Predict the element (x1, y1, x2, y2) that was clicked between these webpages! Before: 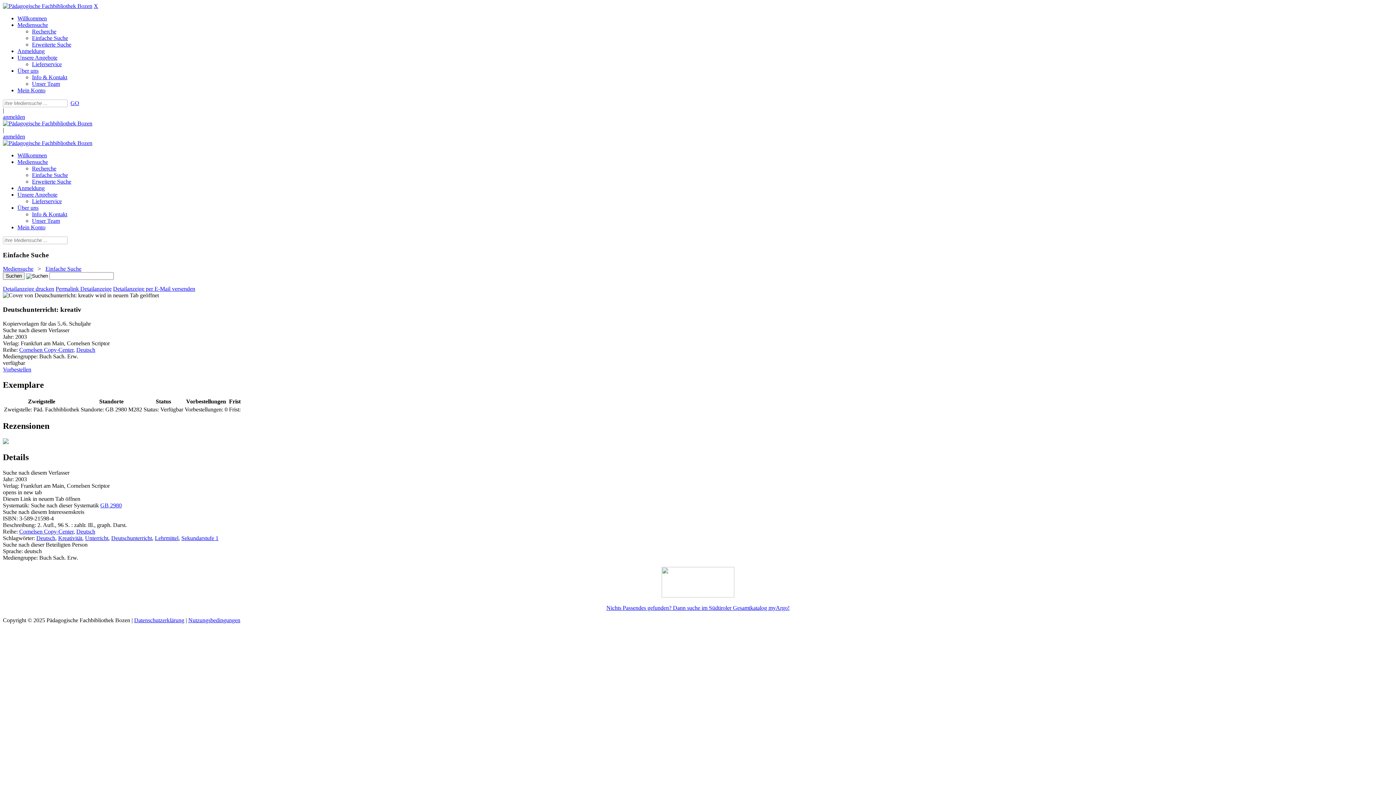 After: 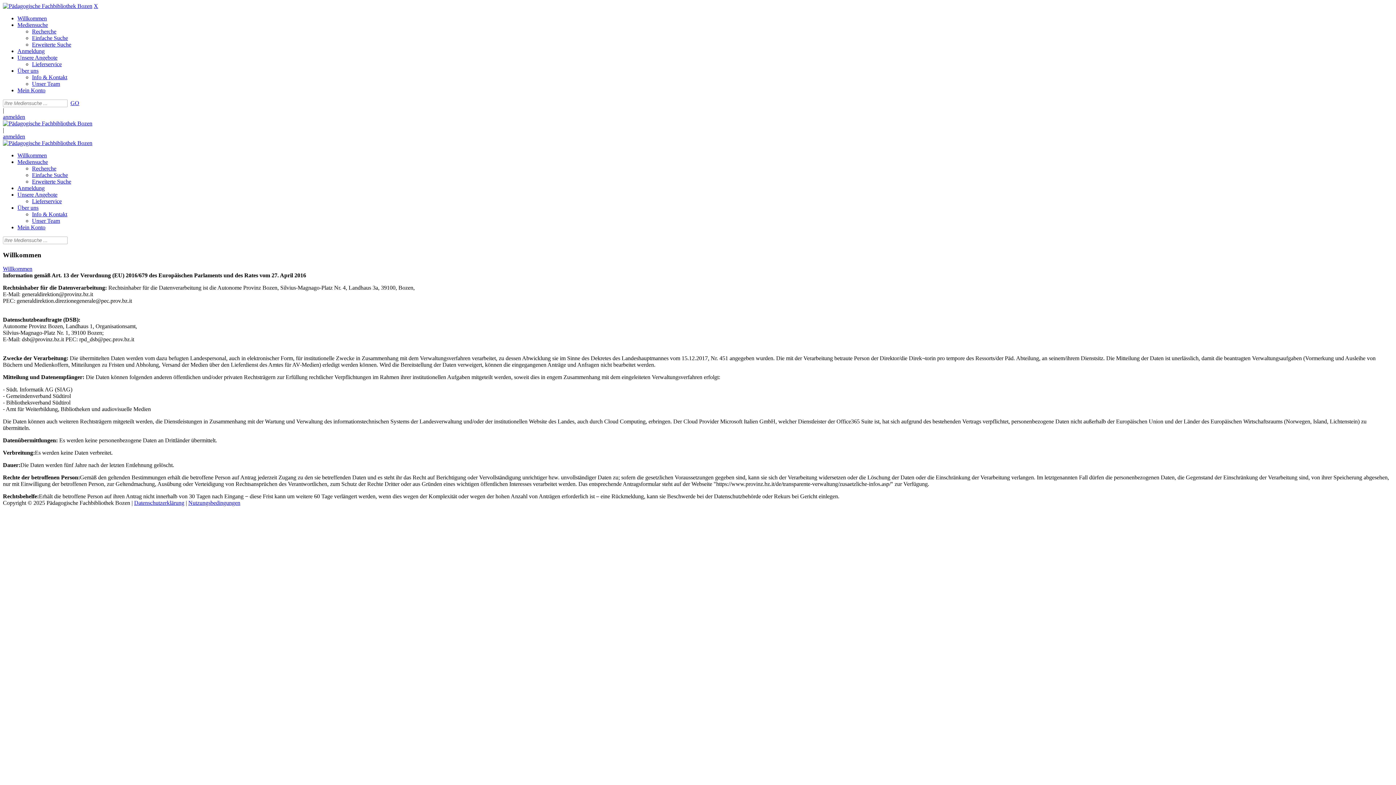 Action: bbox: (134, 617, 184, 623) label: Datenschutzerklärung